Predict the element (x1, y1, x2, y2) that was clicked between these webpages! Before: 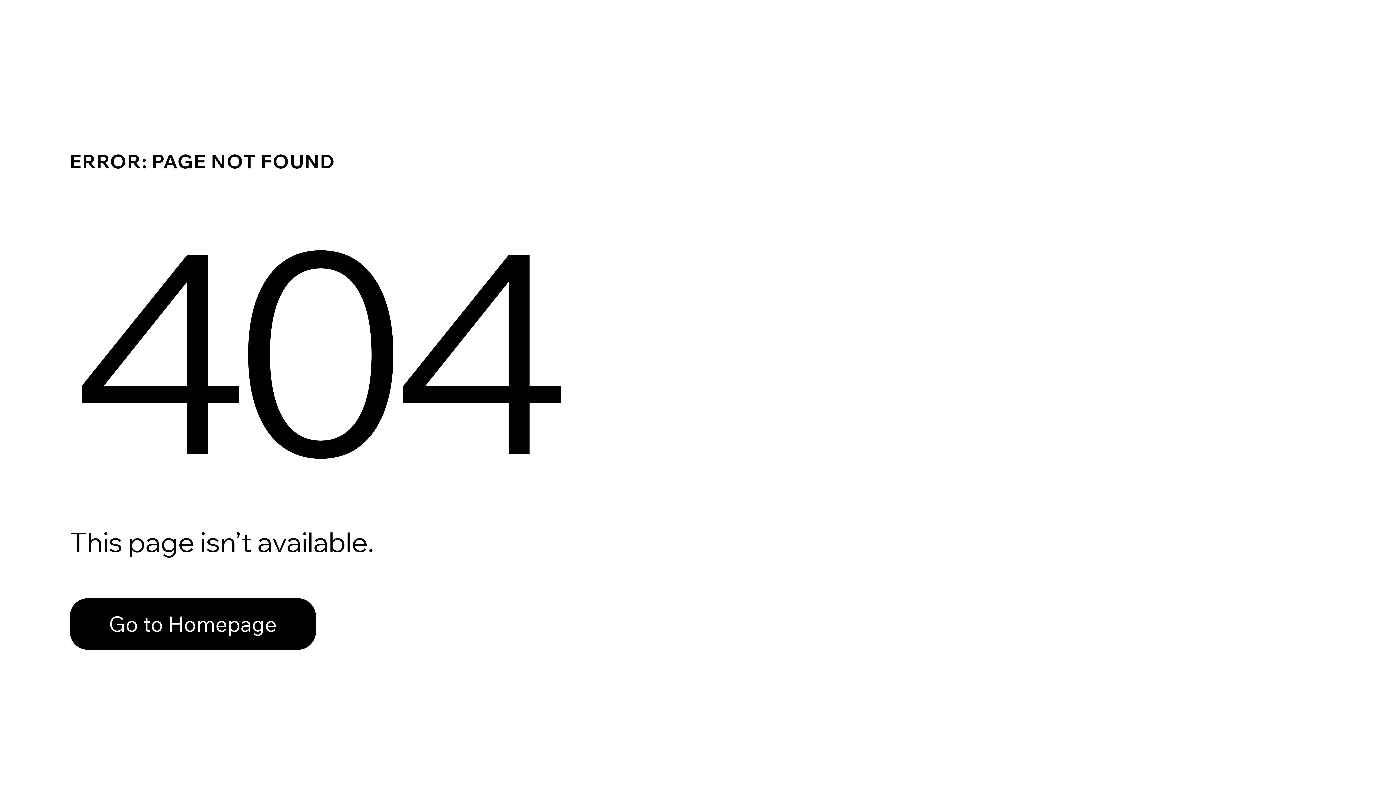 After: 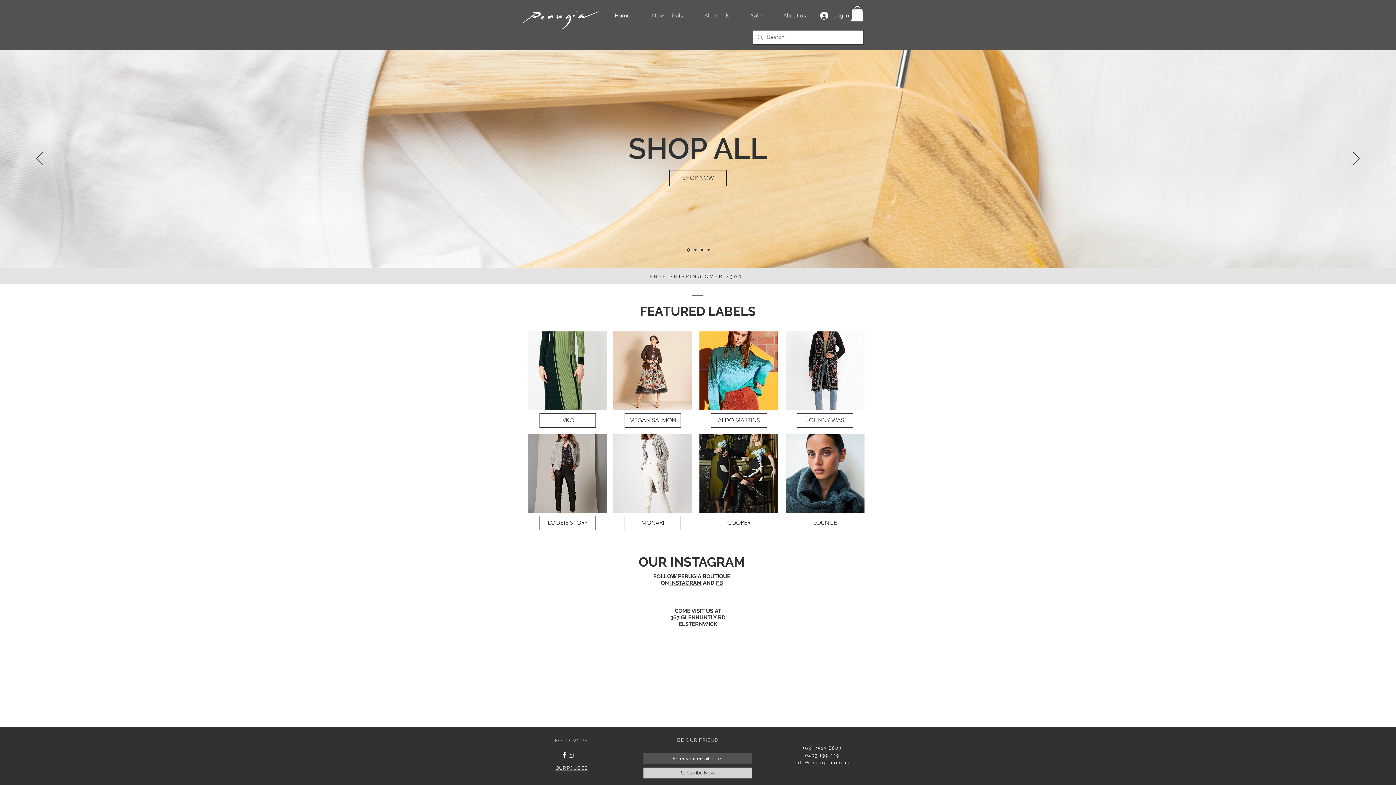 Action: bbox: (69, 582, 768, 659) label: Go to Homepage